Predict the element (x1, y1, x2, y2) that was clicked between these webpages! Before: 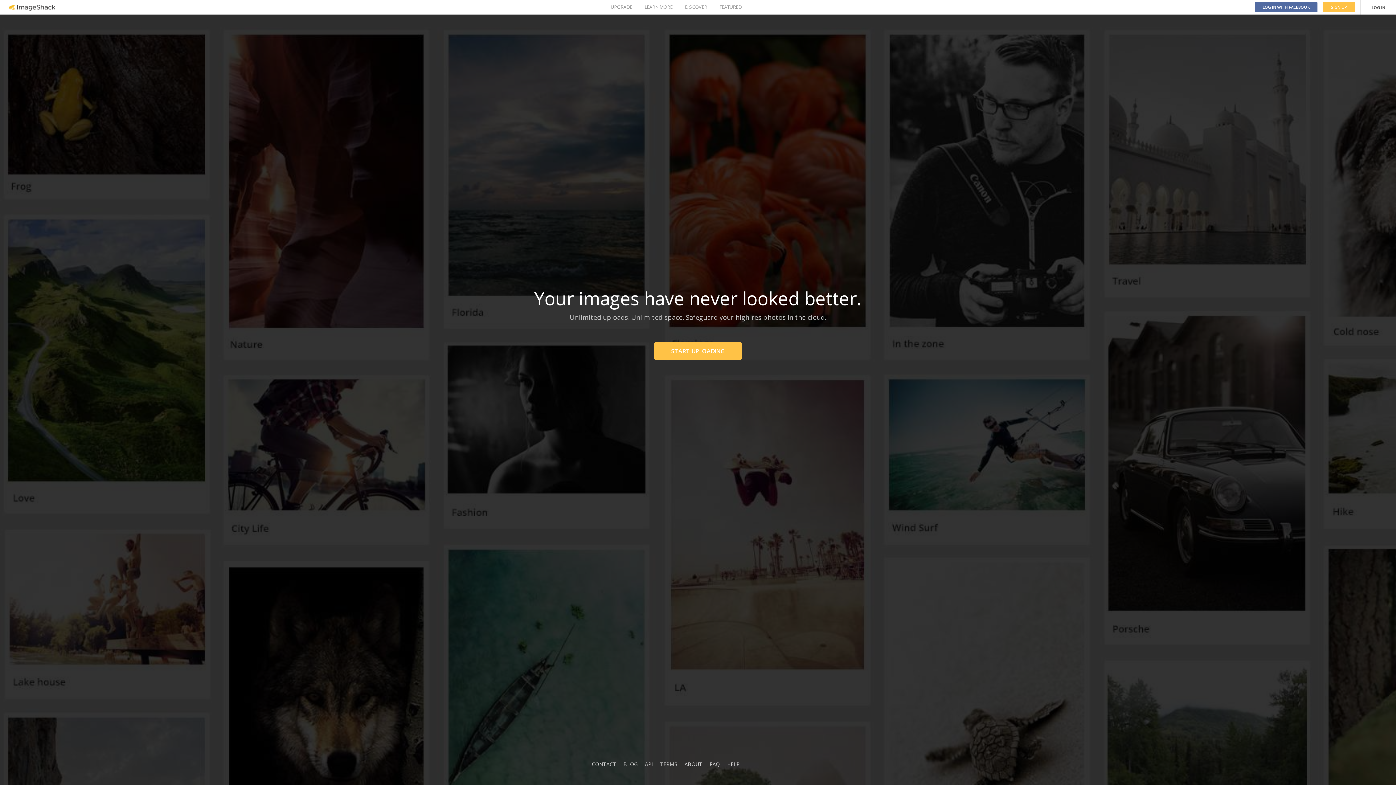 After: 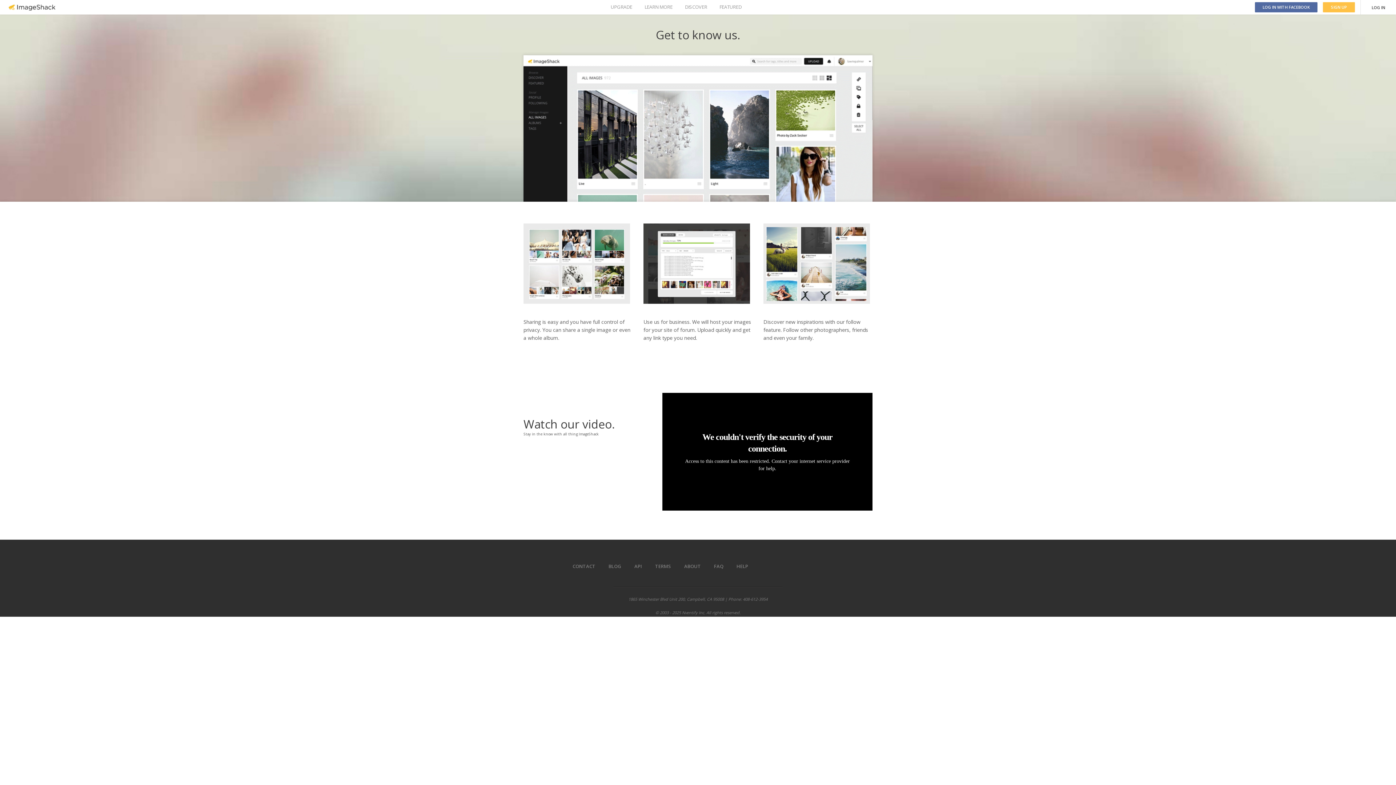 Action: label: LEARN MORE bbox: (644, 0, 672, 14)